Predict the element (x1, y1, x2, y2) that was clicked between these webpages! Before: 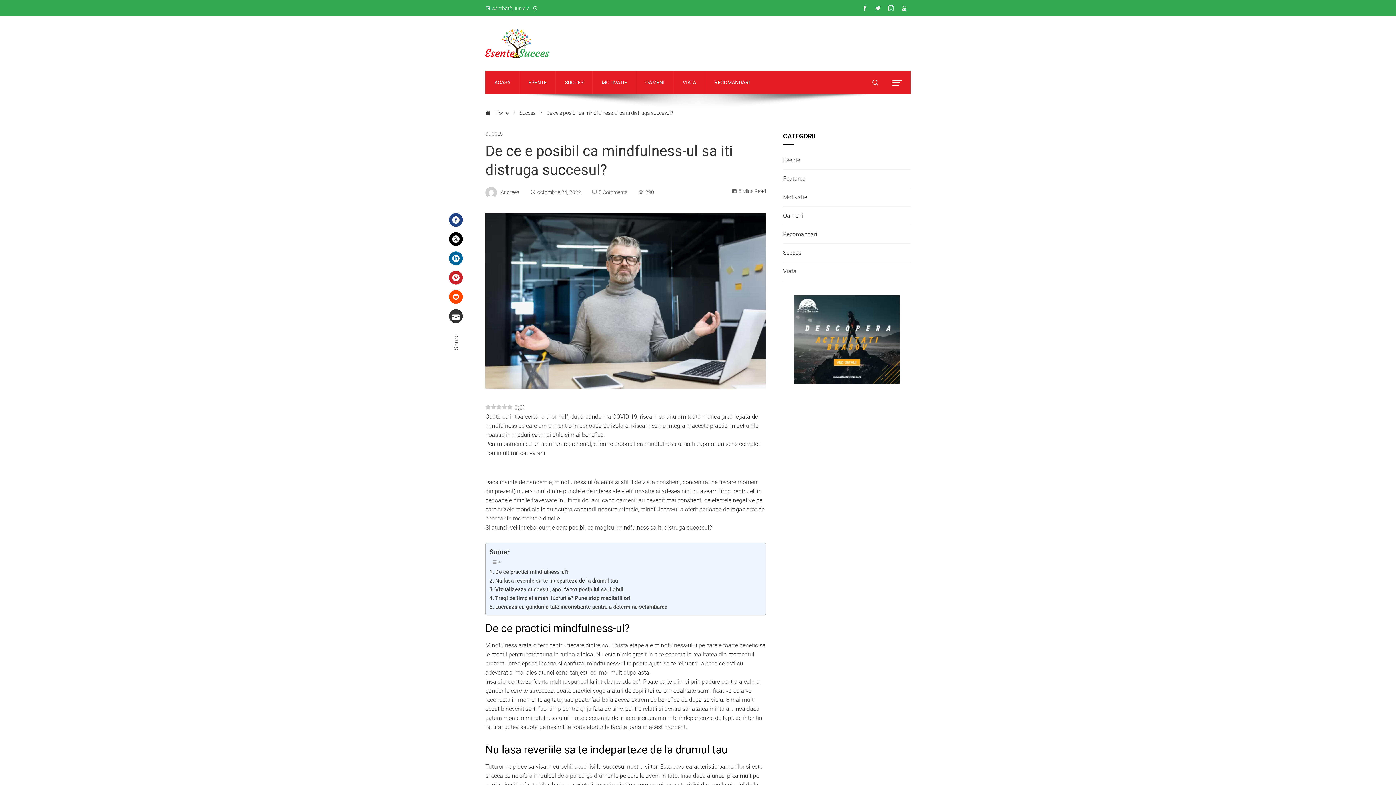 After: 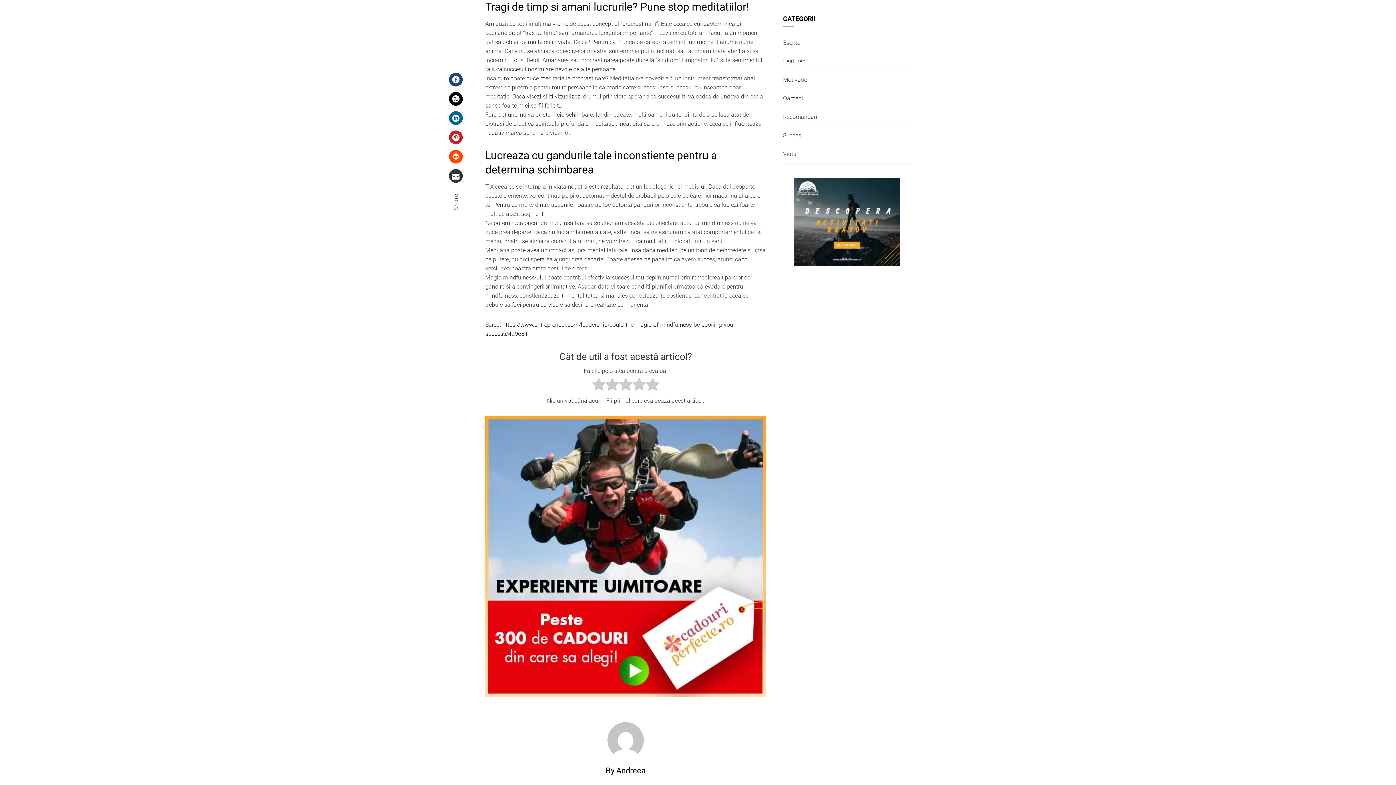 Action: bbox: (489, 594, 630, 602) label: Tragi de timp si amani lucrurile? Pune stop meditatiilor!